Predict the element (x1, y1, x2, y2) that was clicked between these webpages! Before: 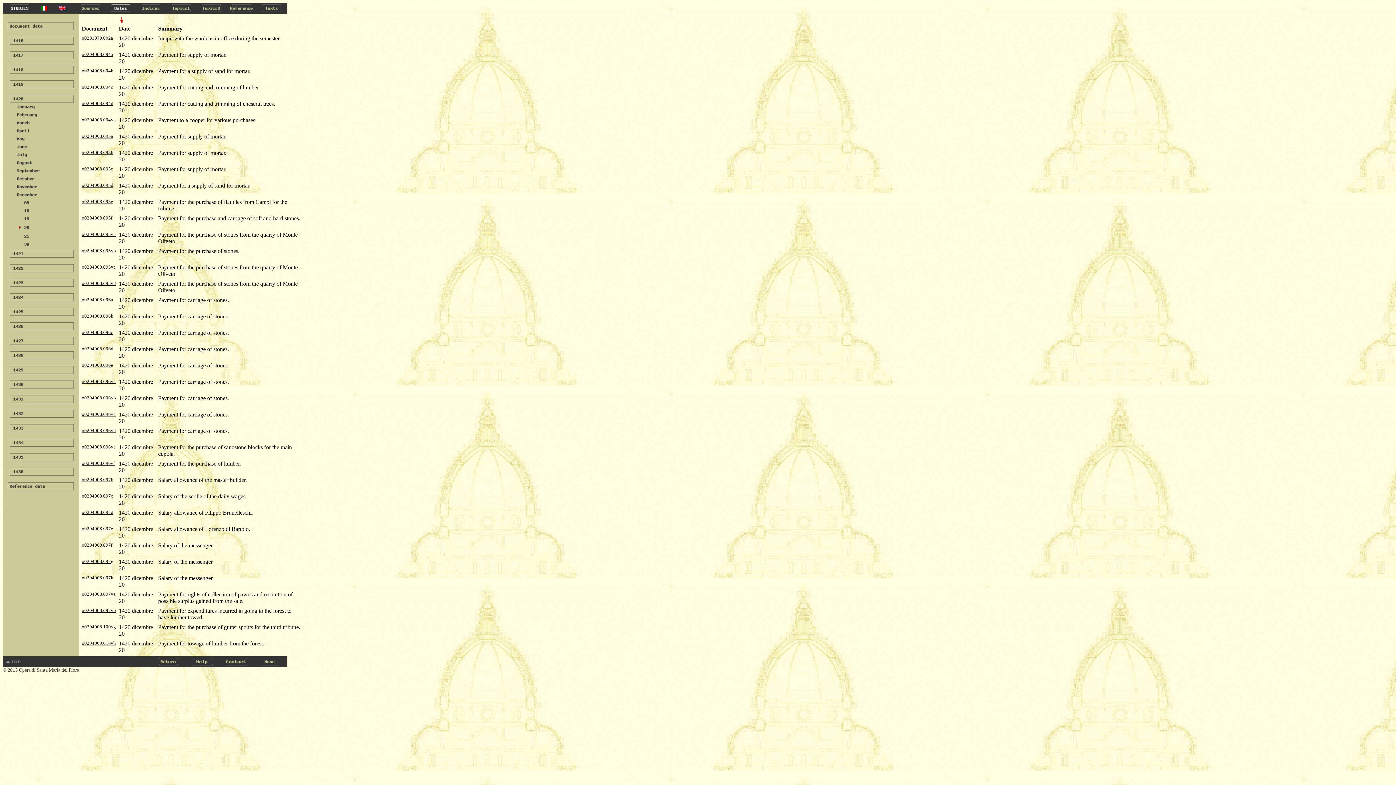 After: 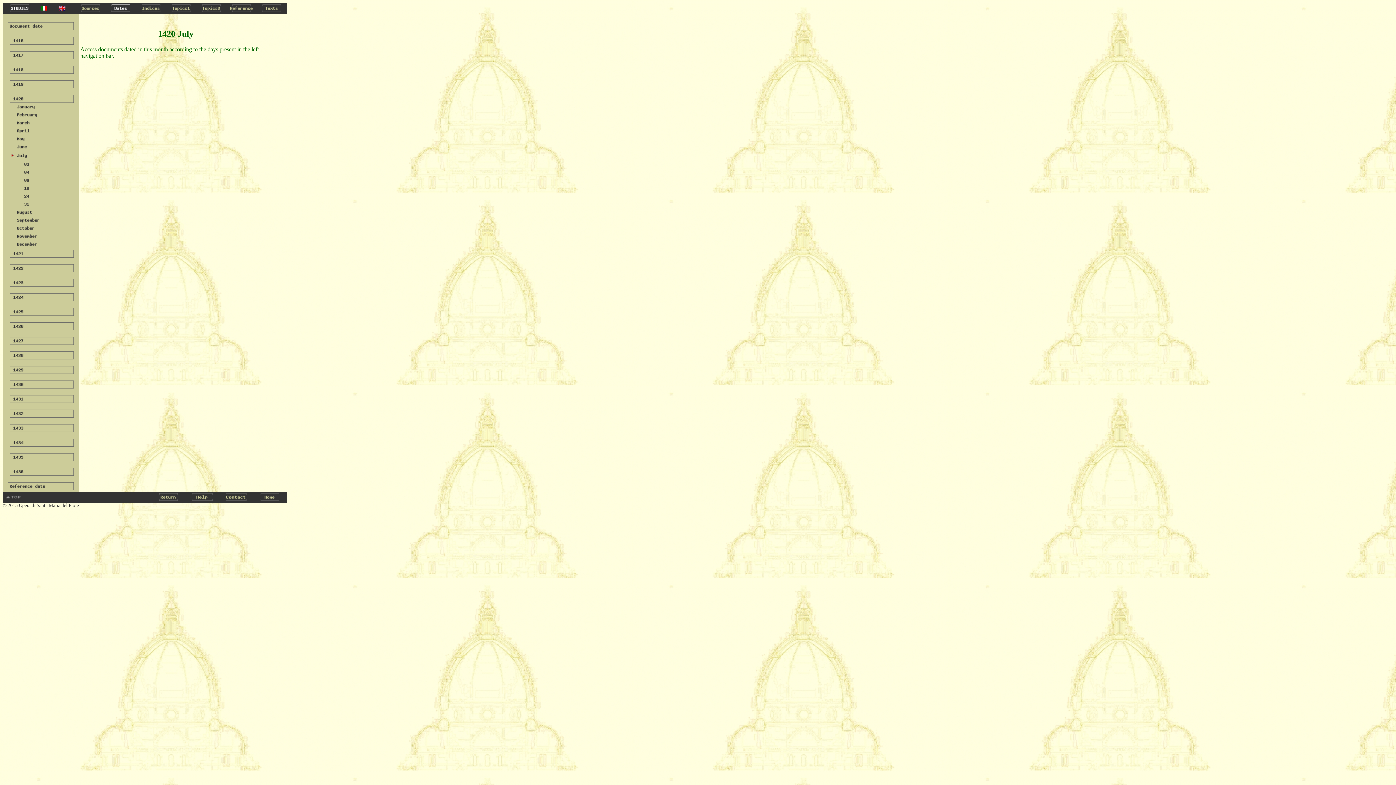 Action: bbox: (7, 153, 73, 160)